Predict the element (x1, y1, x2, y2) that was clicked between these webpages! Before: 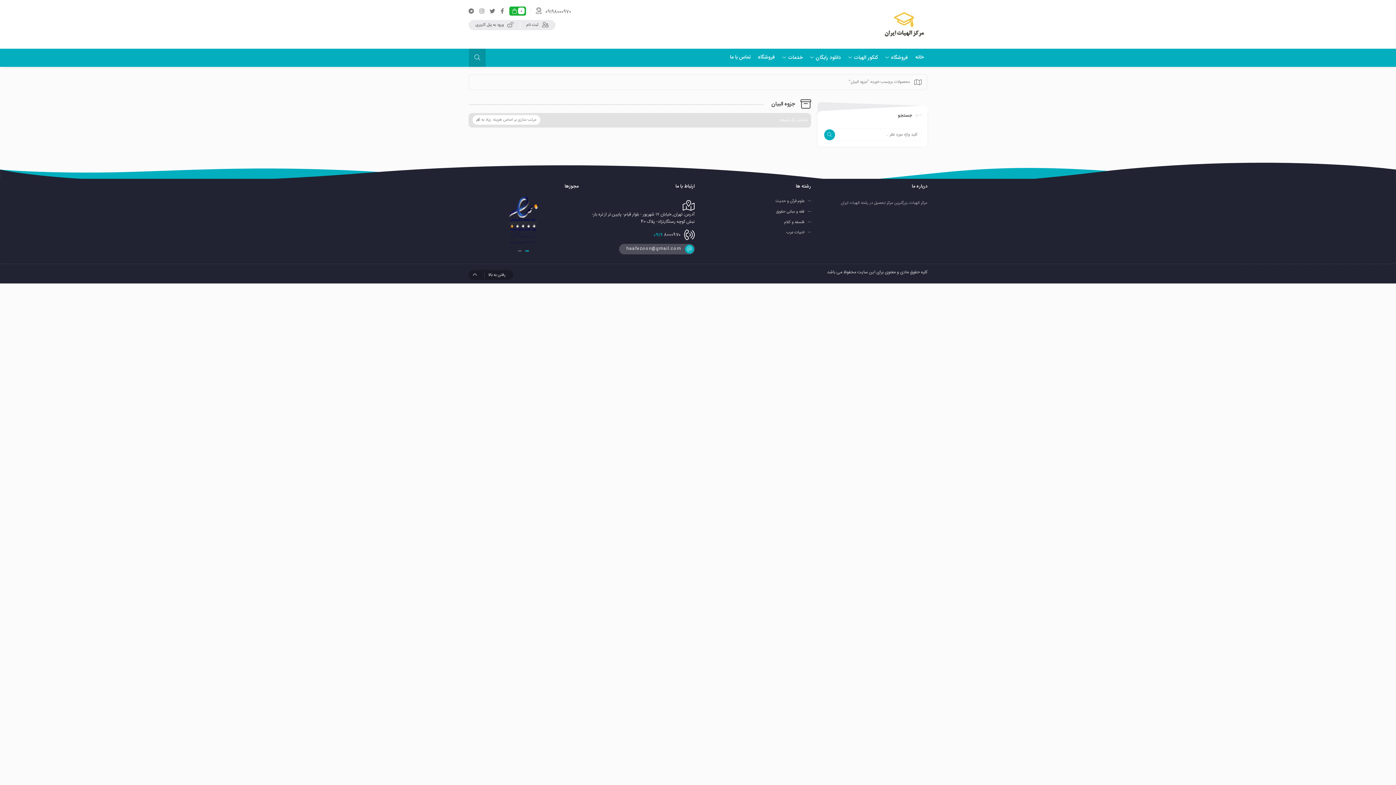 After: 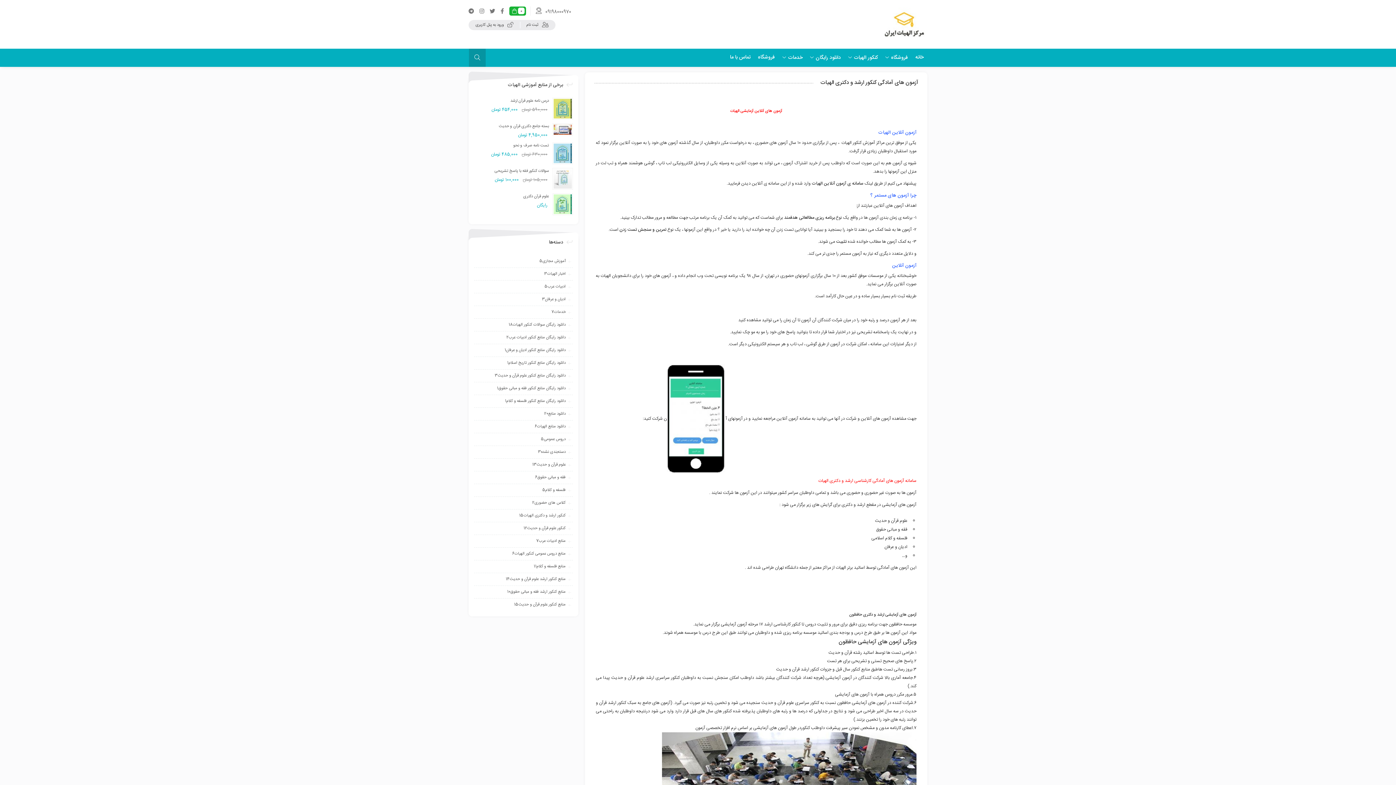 Action: label: کنکور الهیات bbox: (848, 48, 878, 66)